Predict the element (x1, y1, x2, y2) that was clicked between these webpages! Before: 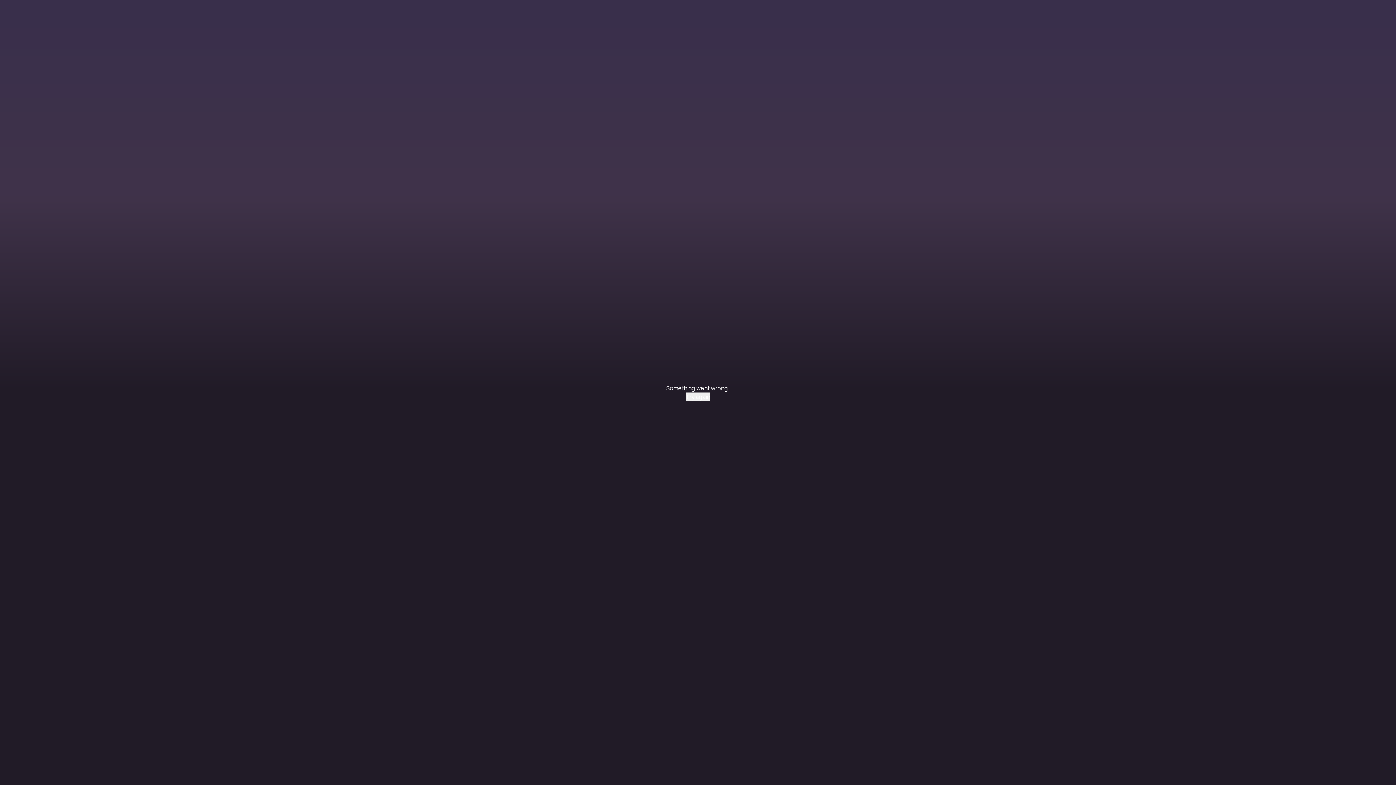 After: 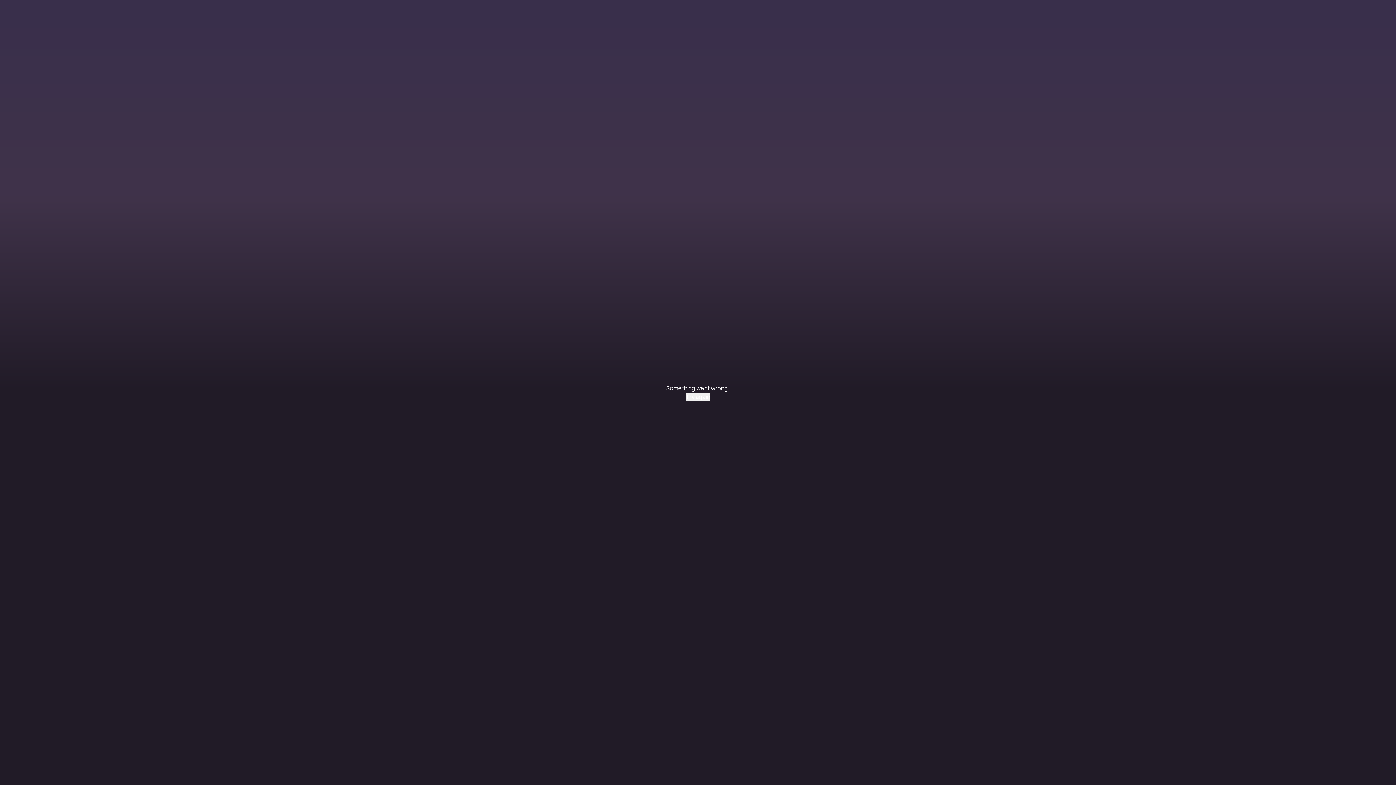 Action: bbox: (686, 392, 710, 401) label: Try again